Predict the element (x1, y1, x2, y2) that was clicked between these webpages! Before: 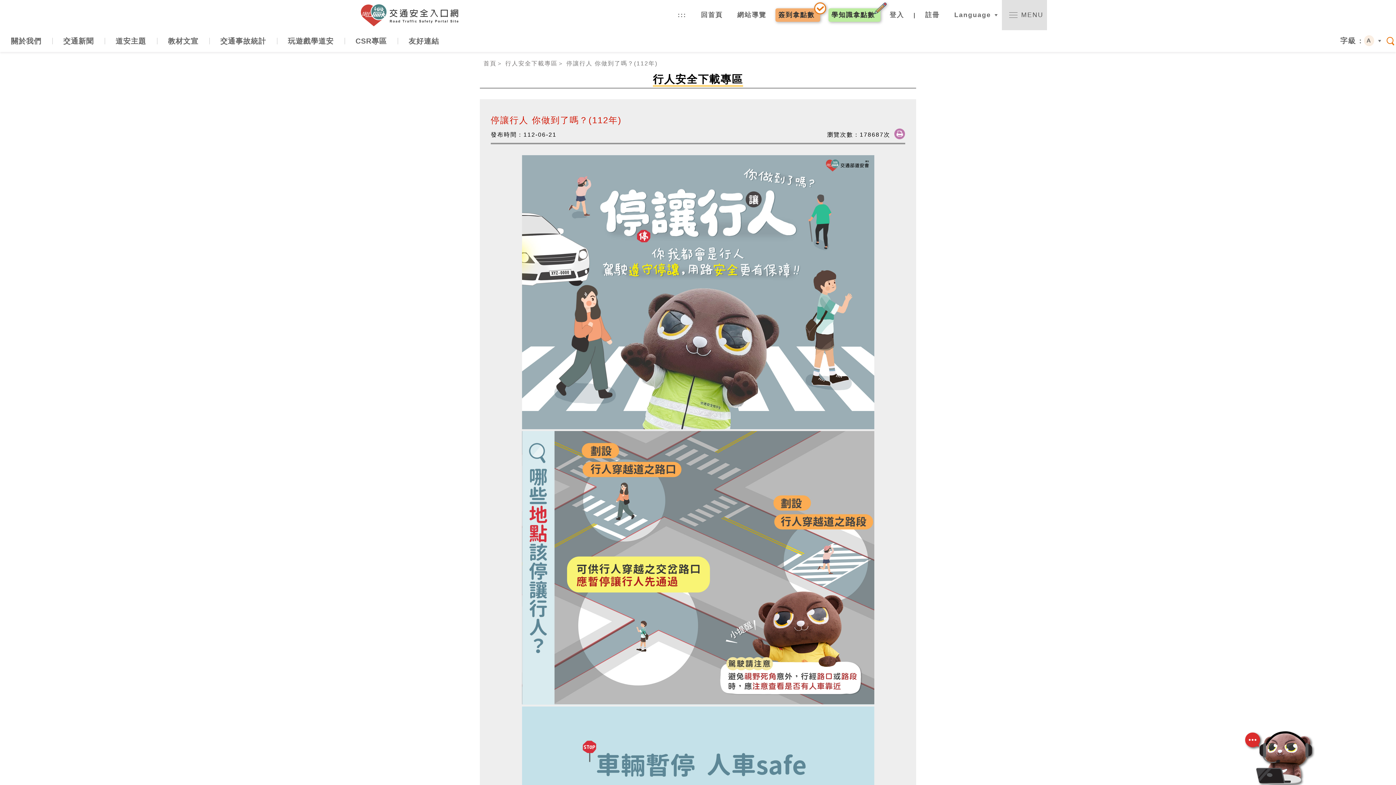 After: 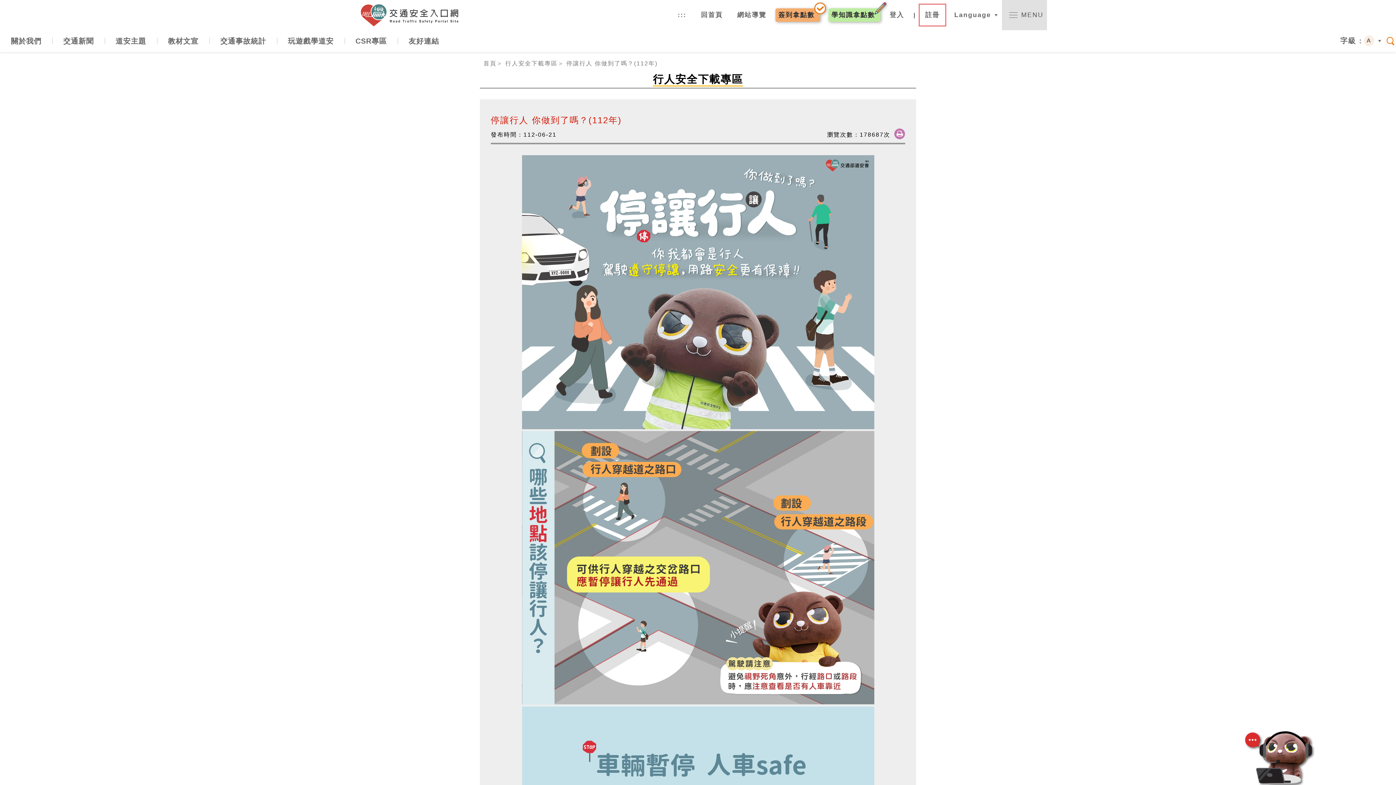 Action: label: 註冊 bbox: (920, 4, 945, 25)